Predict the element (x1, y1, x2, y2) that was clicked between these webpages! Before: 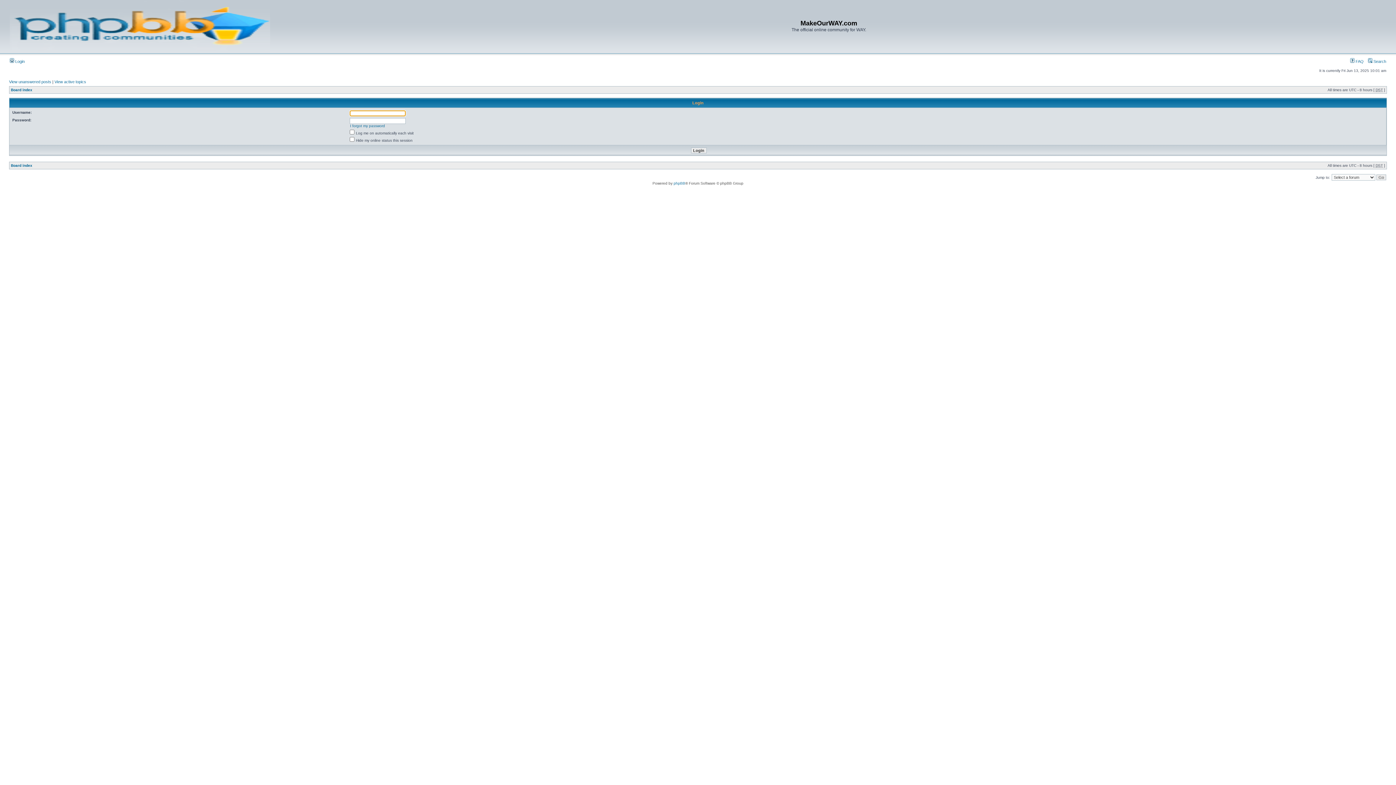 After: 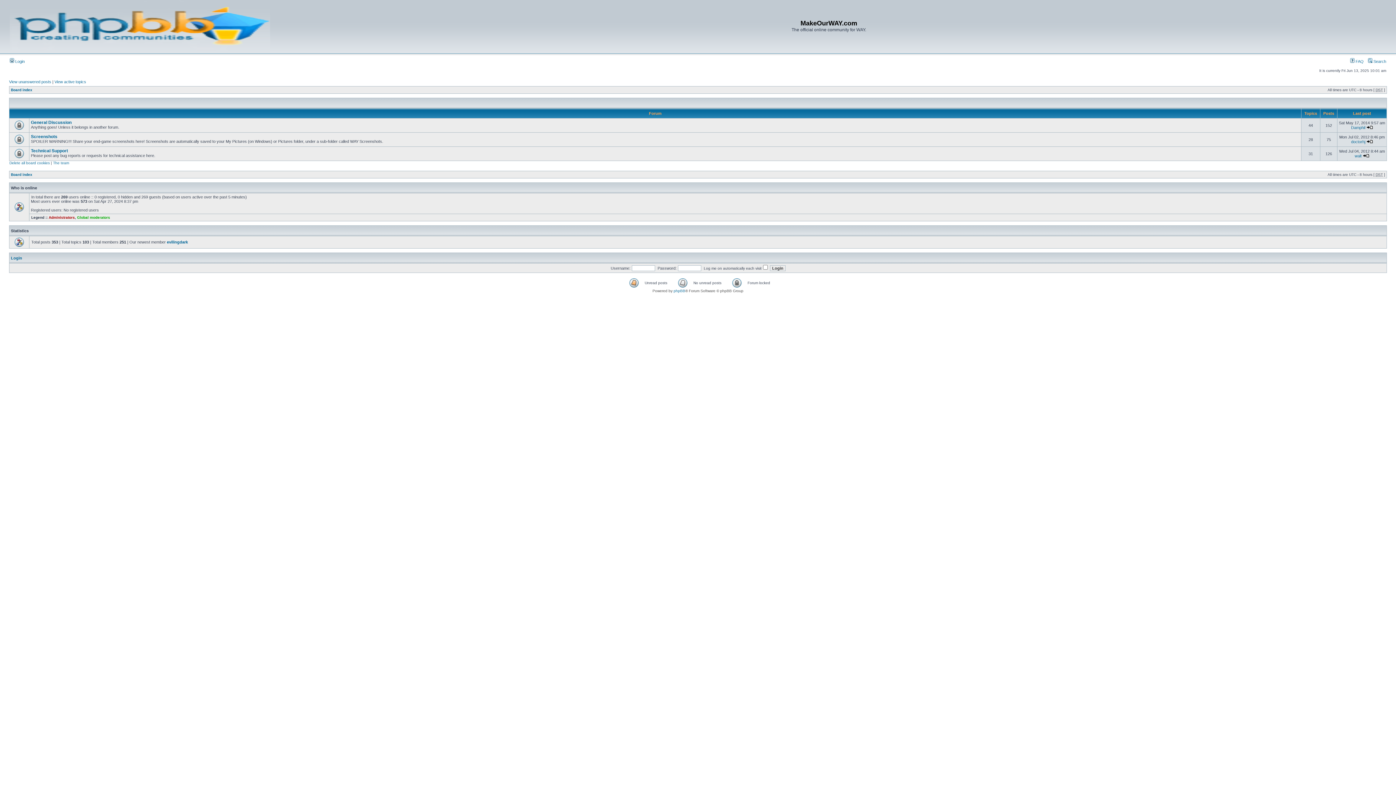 Action: bbox: (10, 163, 32, 167) label: Board index